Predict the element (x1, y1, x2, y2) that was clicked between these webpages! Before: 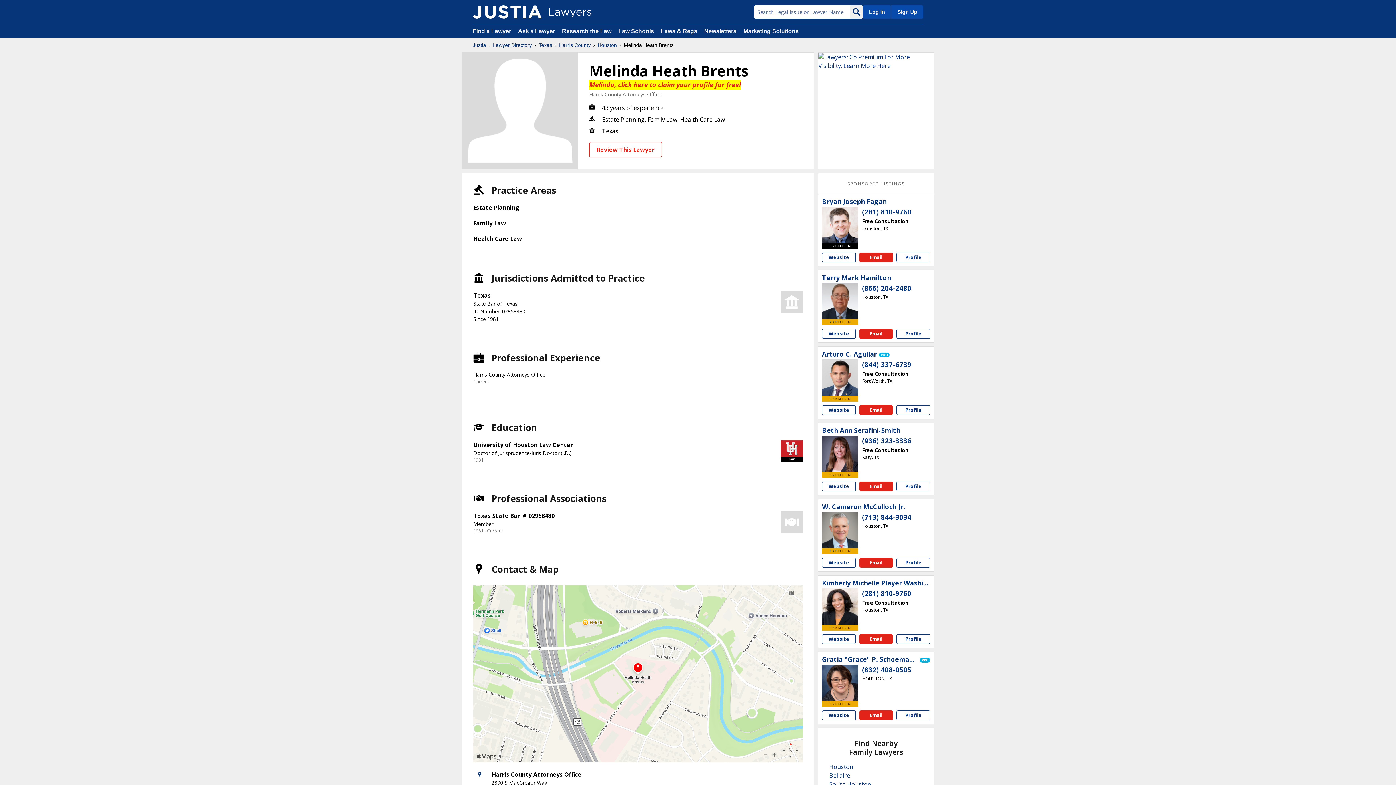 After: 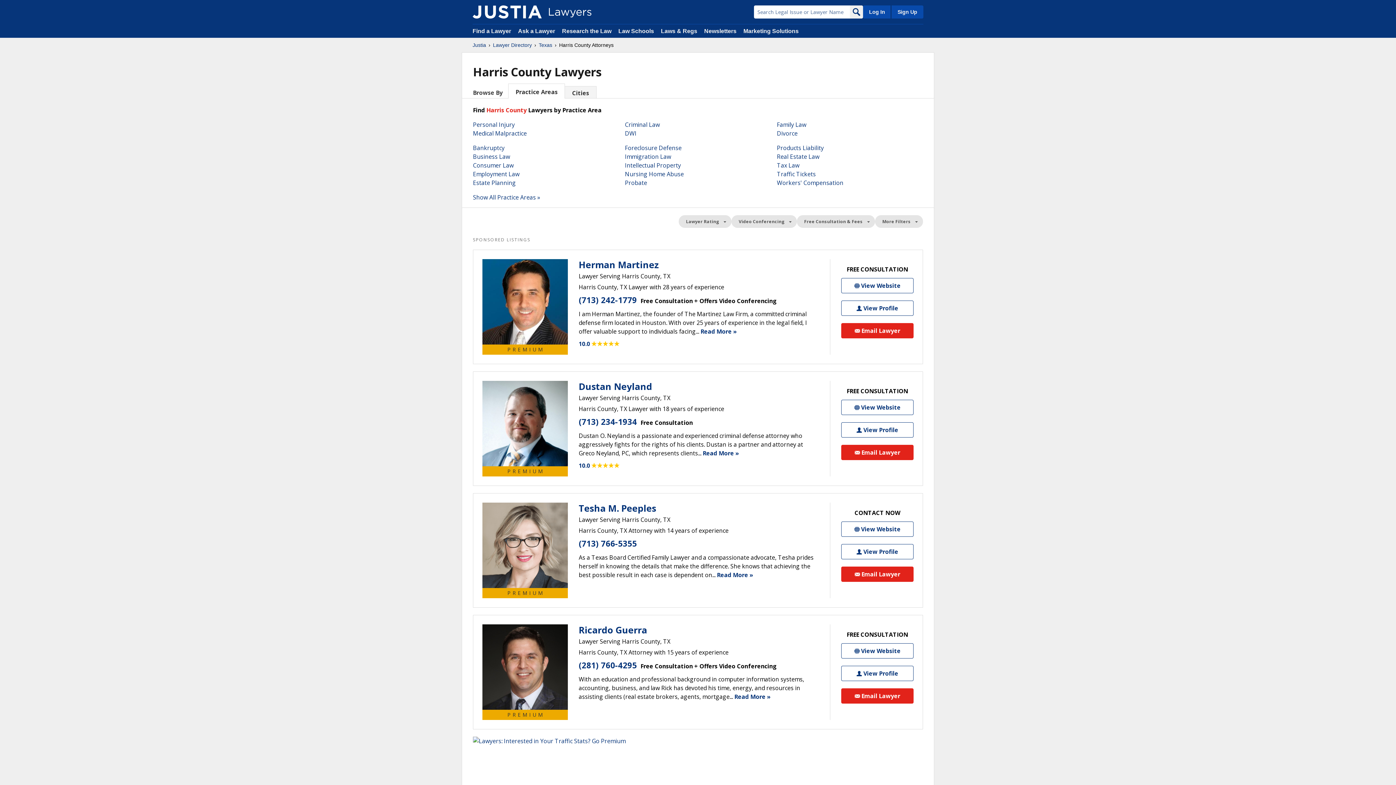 Action: bbox: (559, 41, 590, 48) label: Harris County